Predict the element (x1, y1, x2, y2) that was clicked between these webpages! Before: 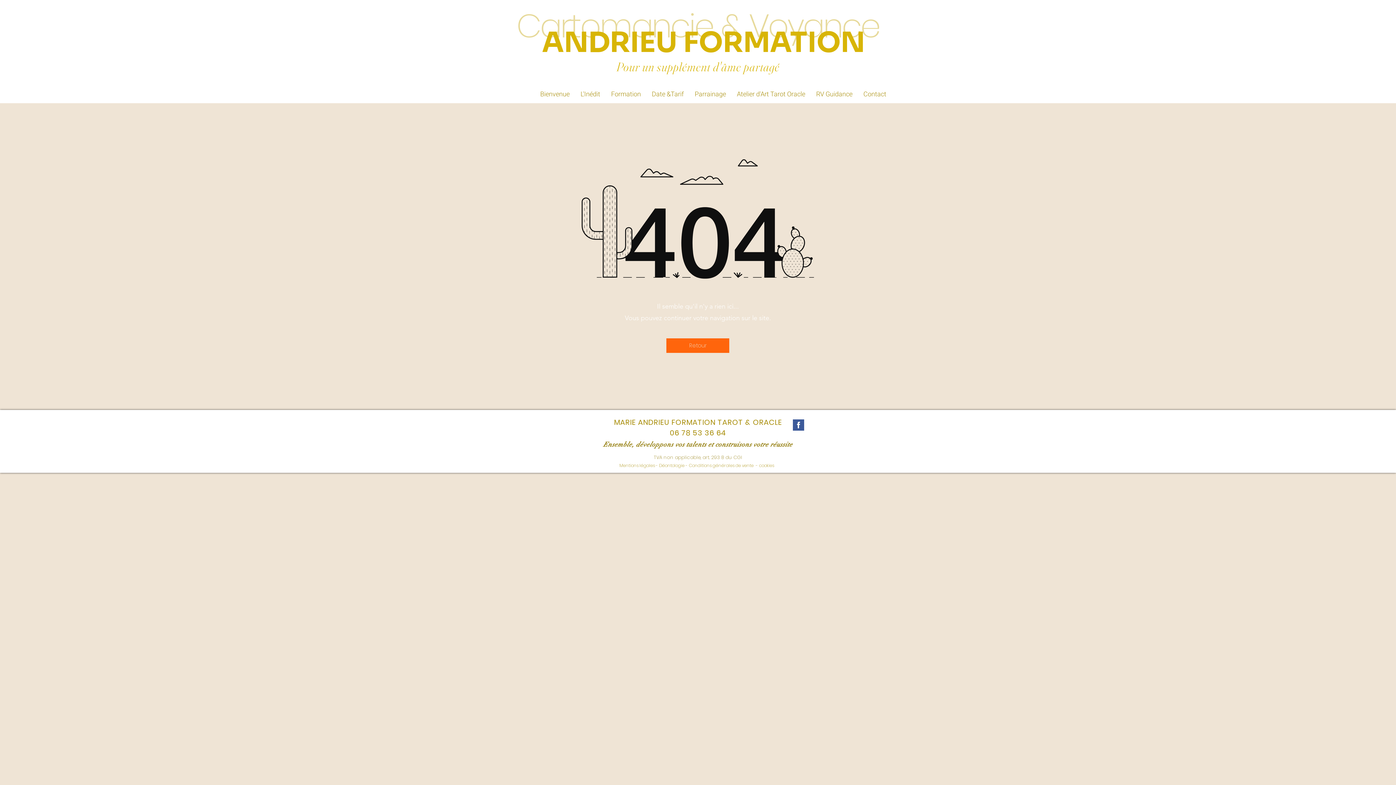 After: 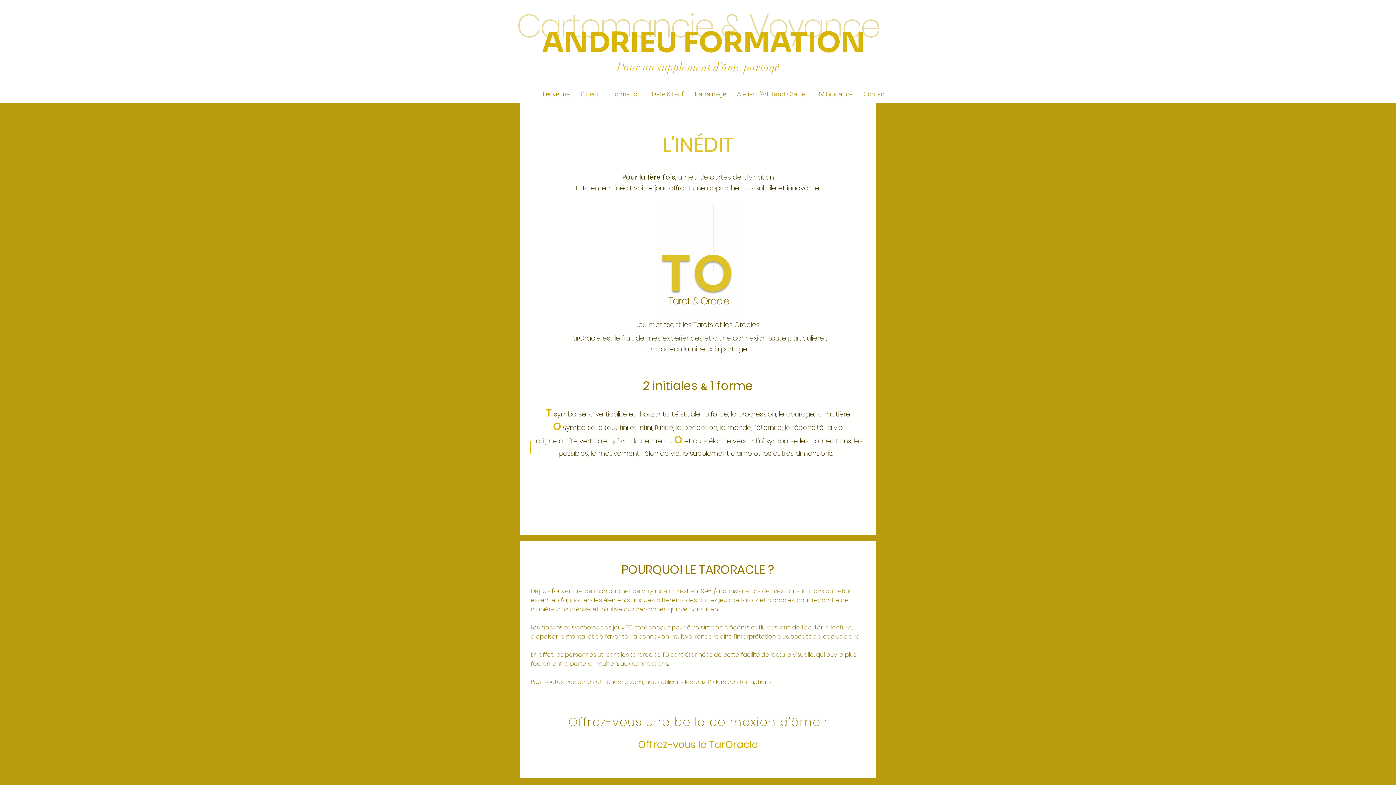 Action: bbox: (575, 85, 605, 103) label: L'Inédit